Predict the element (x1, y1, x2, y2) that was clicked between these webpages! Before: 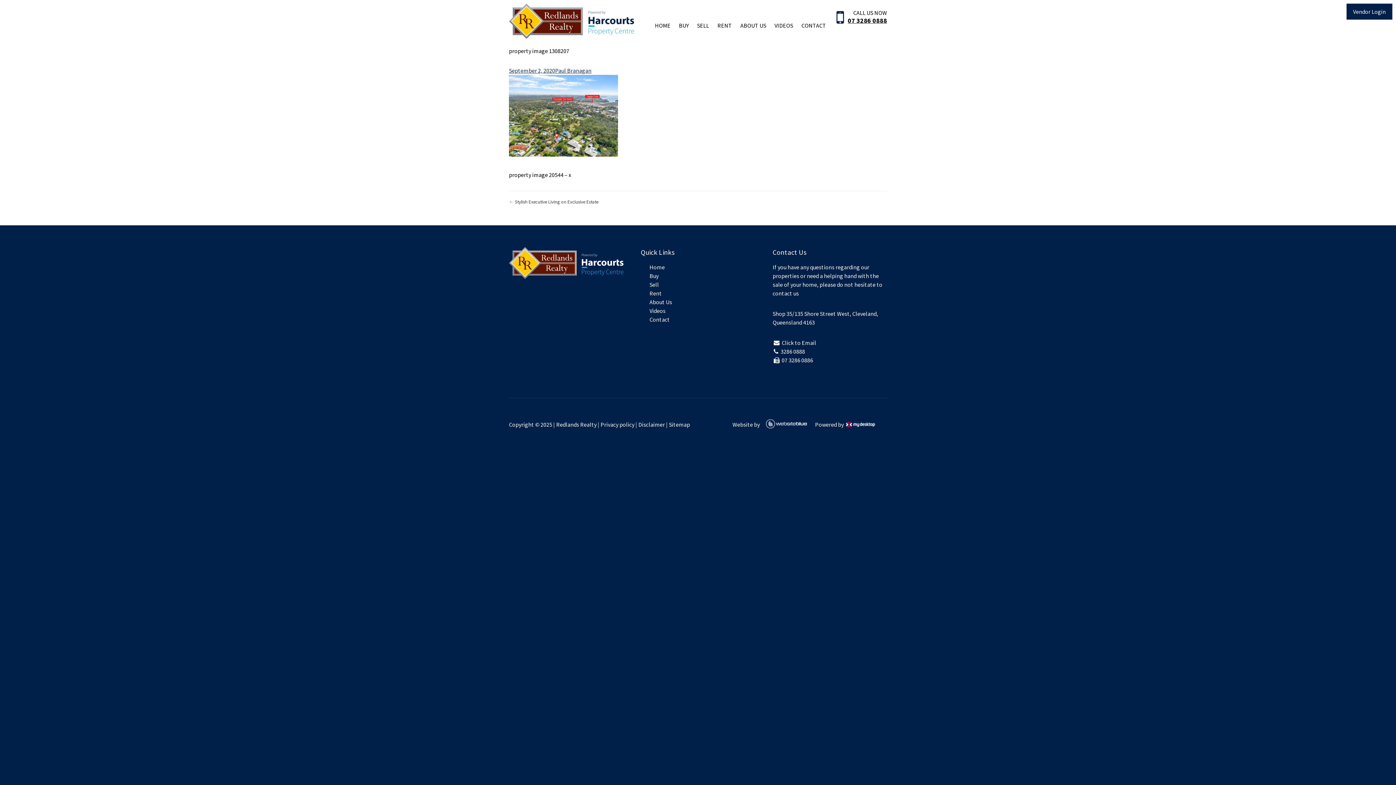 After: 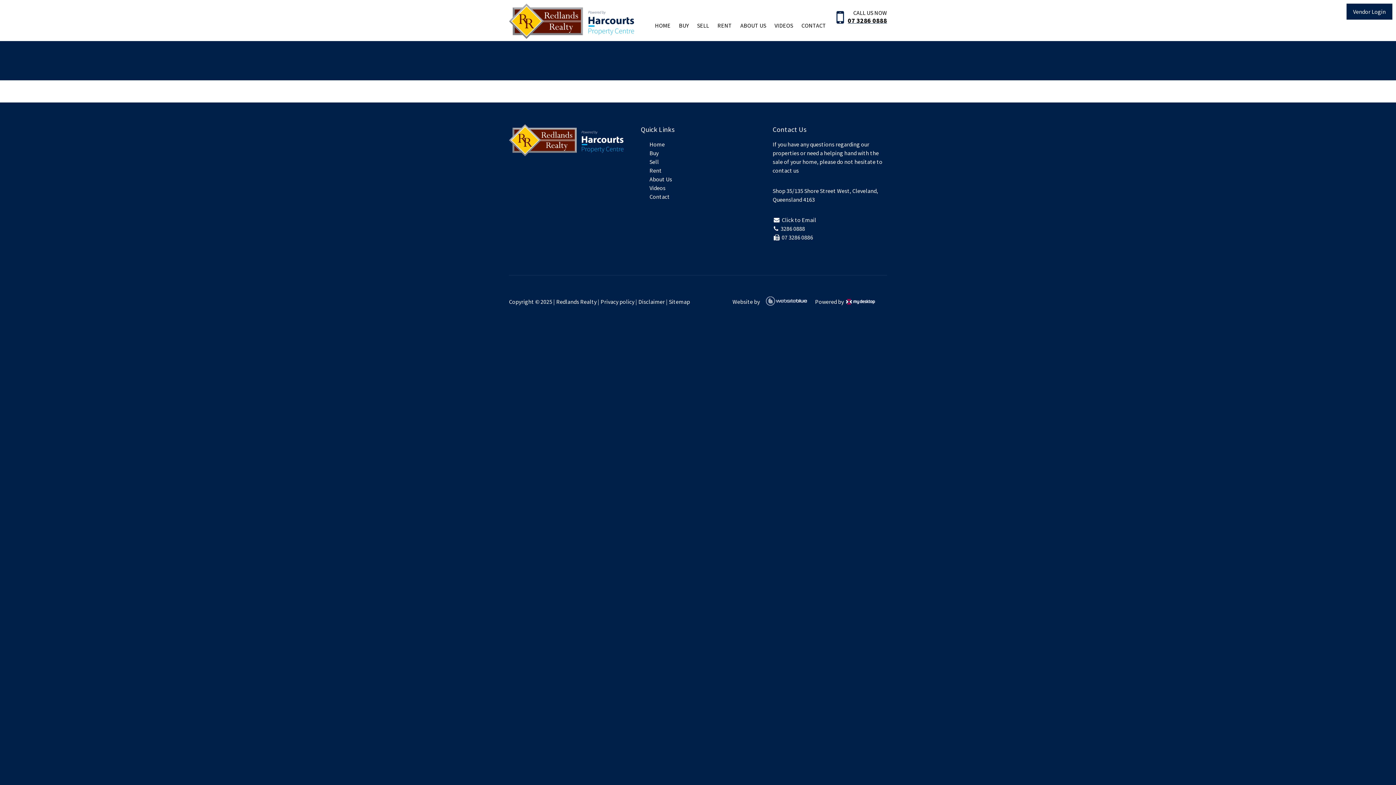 Action: bbox: (638, 420, 665, 428) label: Disclaimer